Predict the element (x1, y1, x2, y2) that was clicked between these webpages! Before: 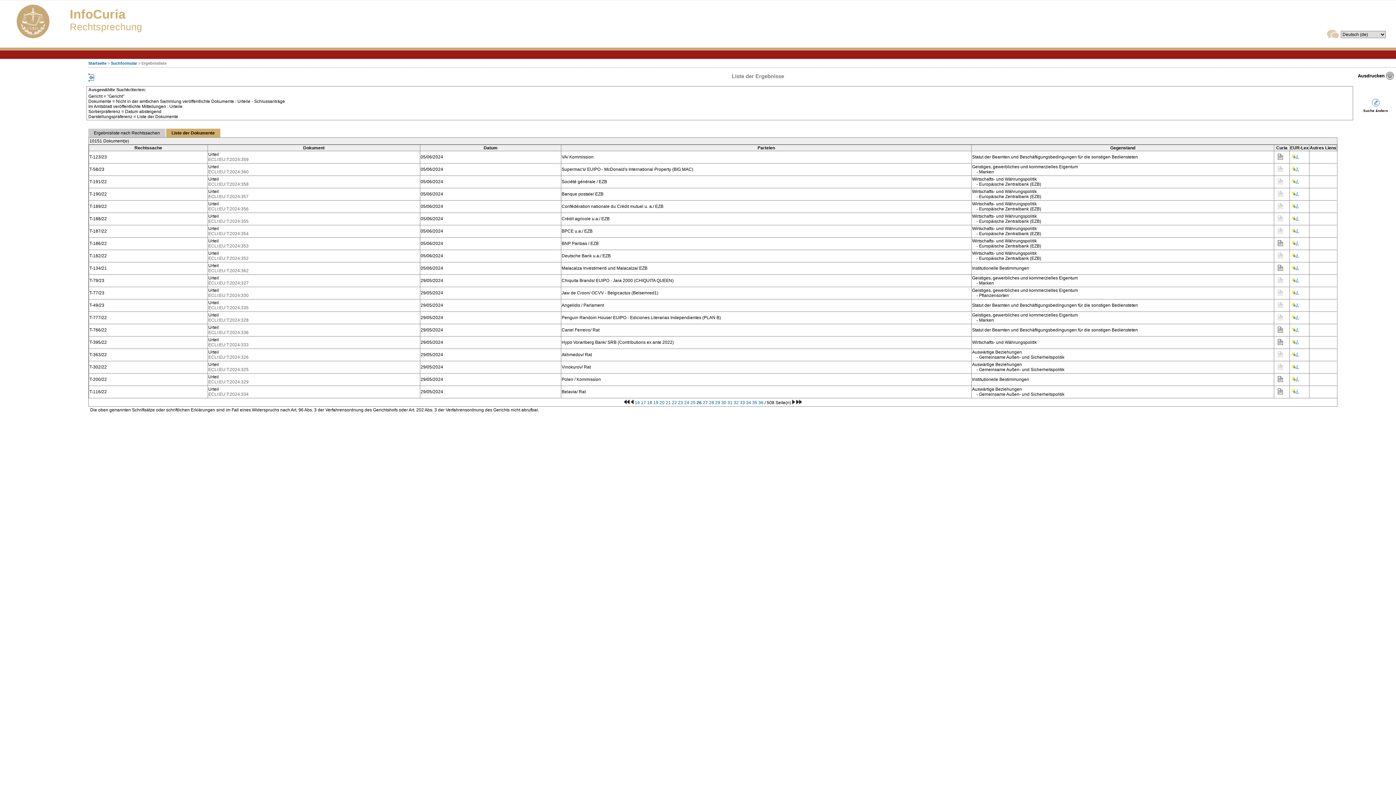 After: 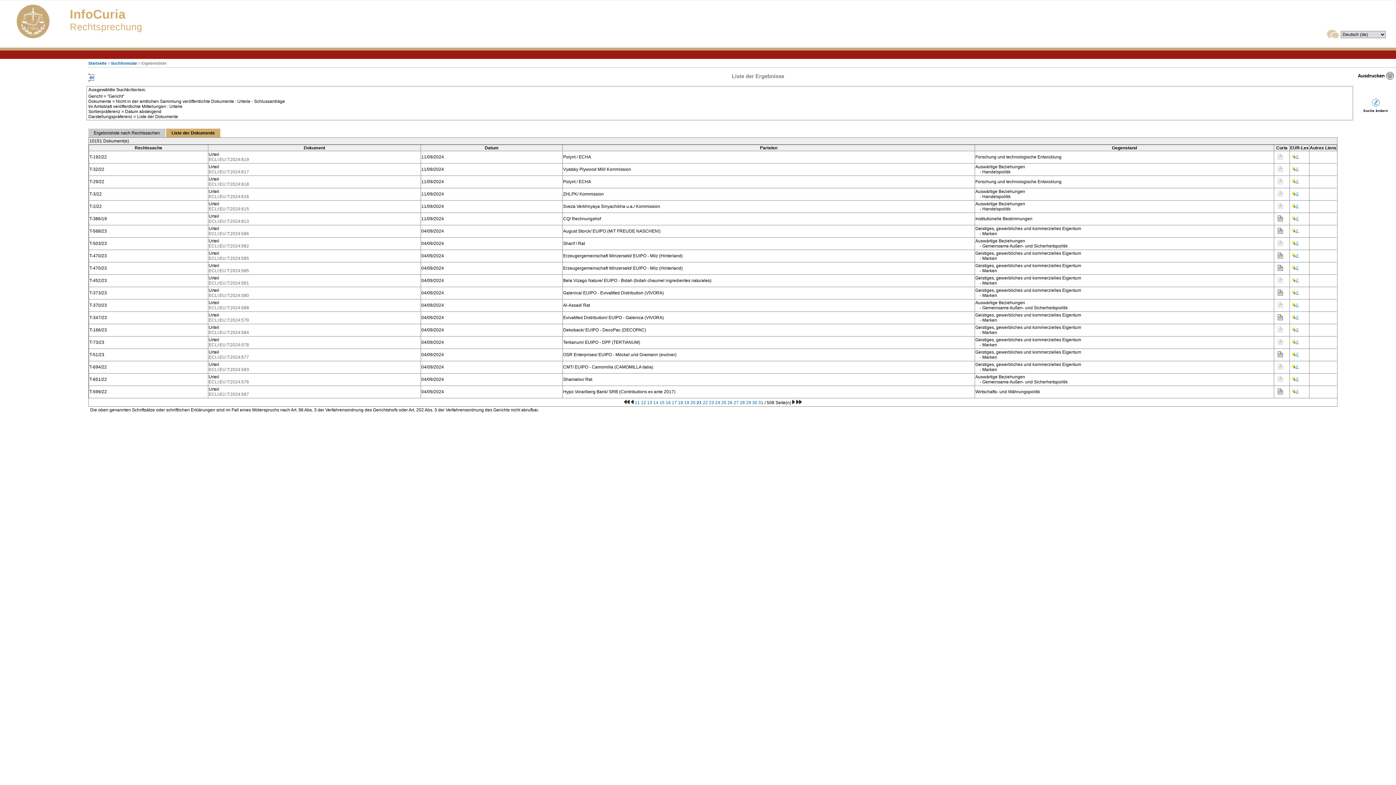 Action: label: 21 bbox: (665, 400, 670, 405)